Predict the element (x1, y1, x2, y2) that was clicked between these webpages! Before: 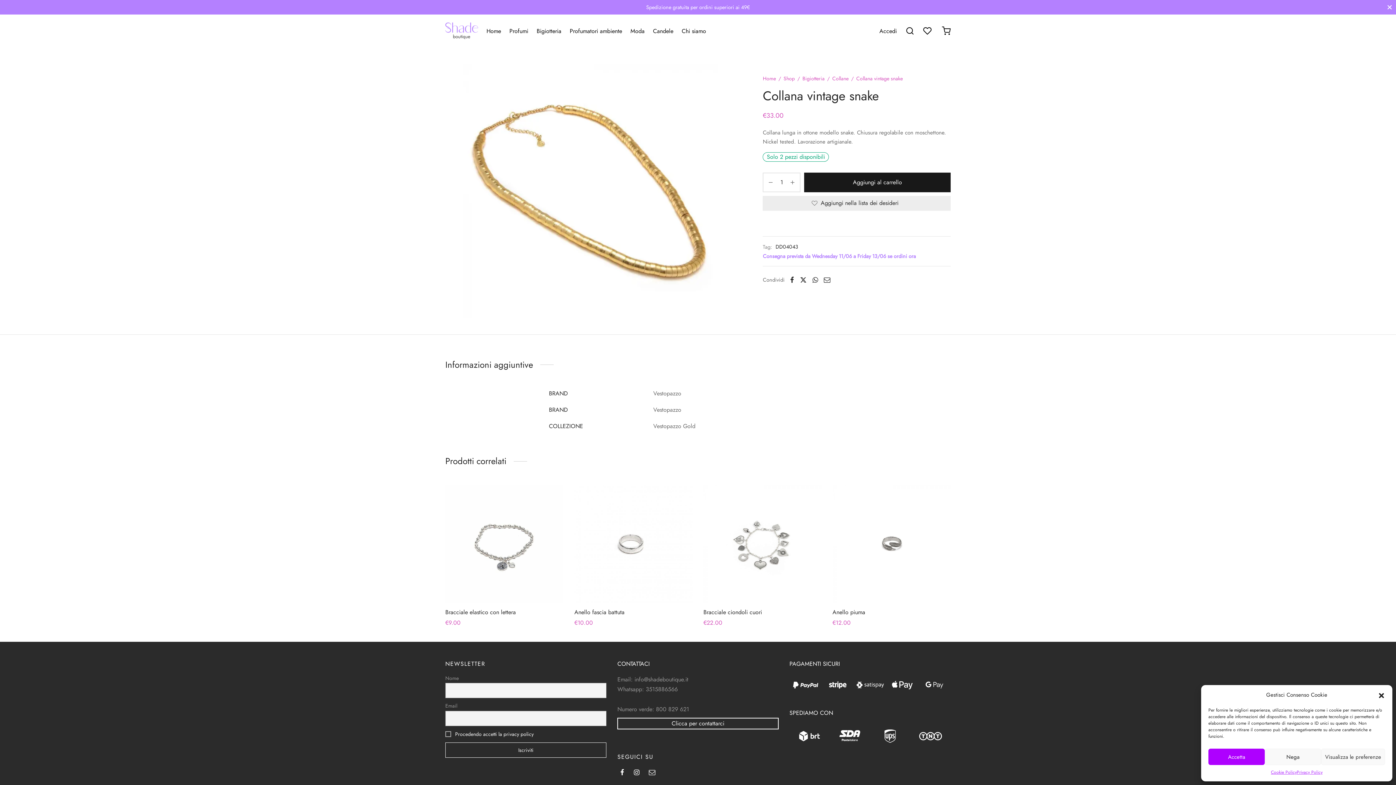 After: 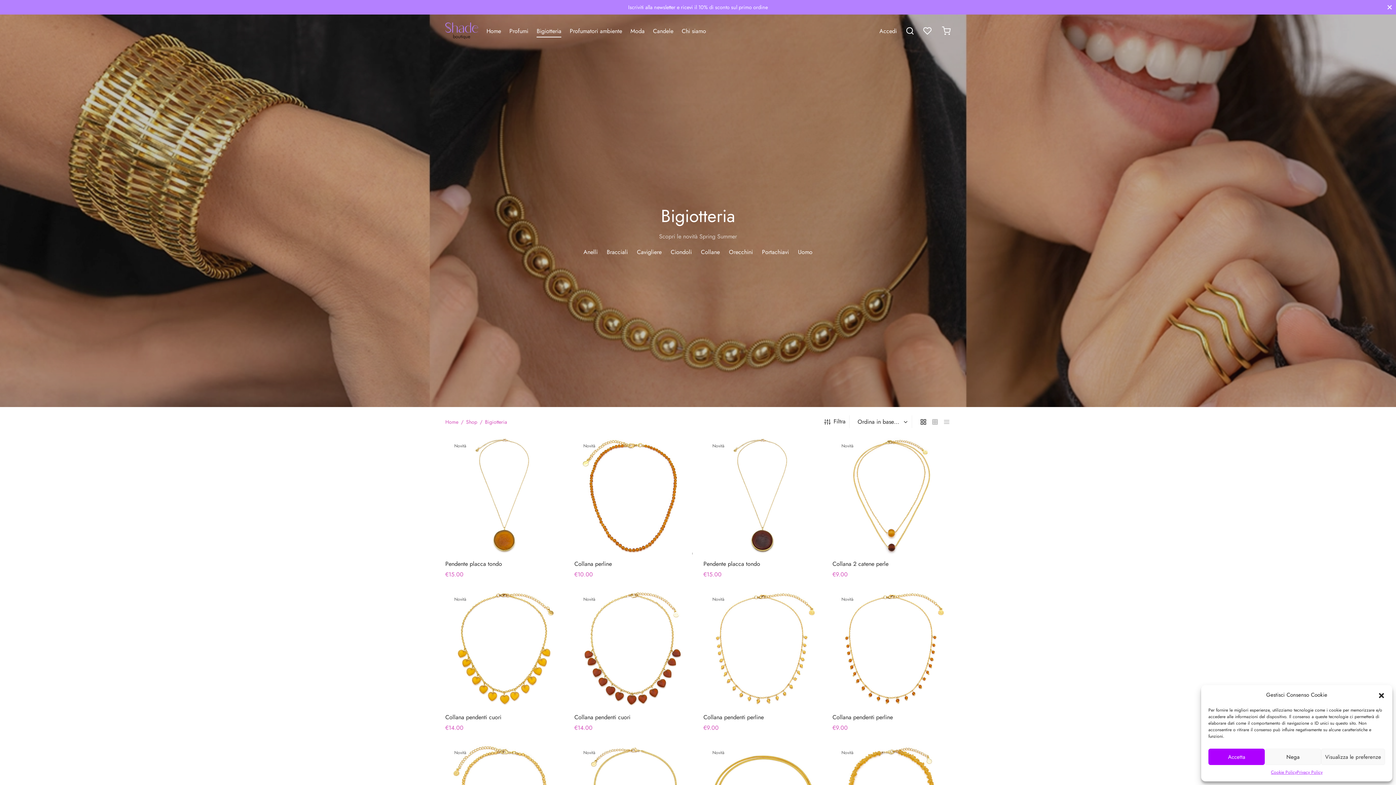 Action: bbox: (802, 74, 824, 82) label: Bigiotteria